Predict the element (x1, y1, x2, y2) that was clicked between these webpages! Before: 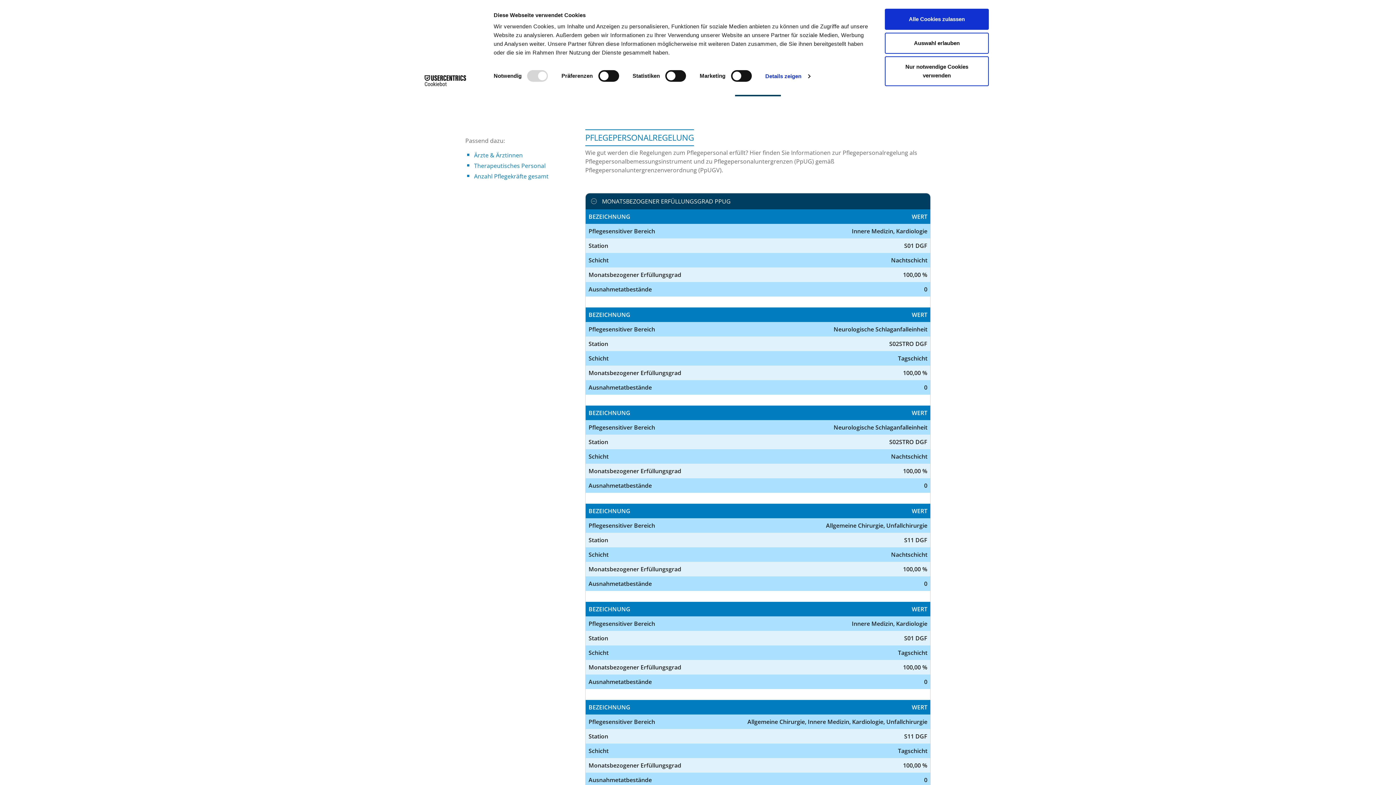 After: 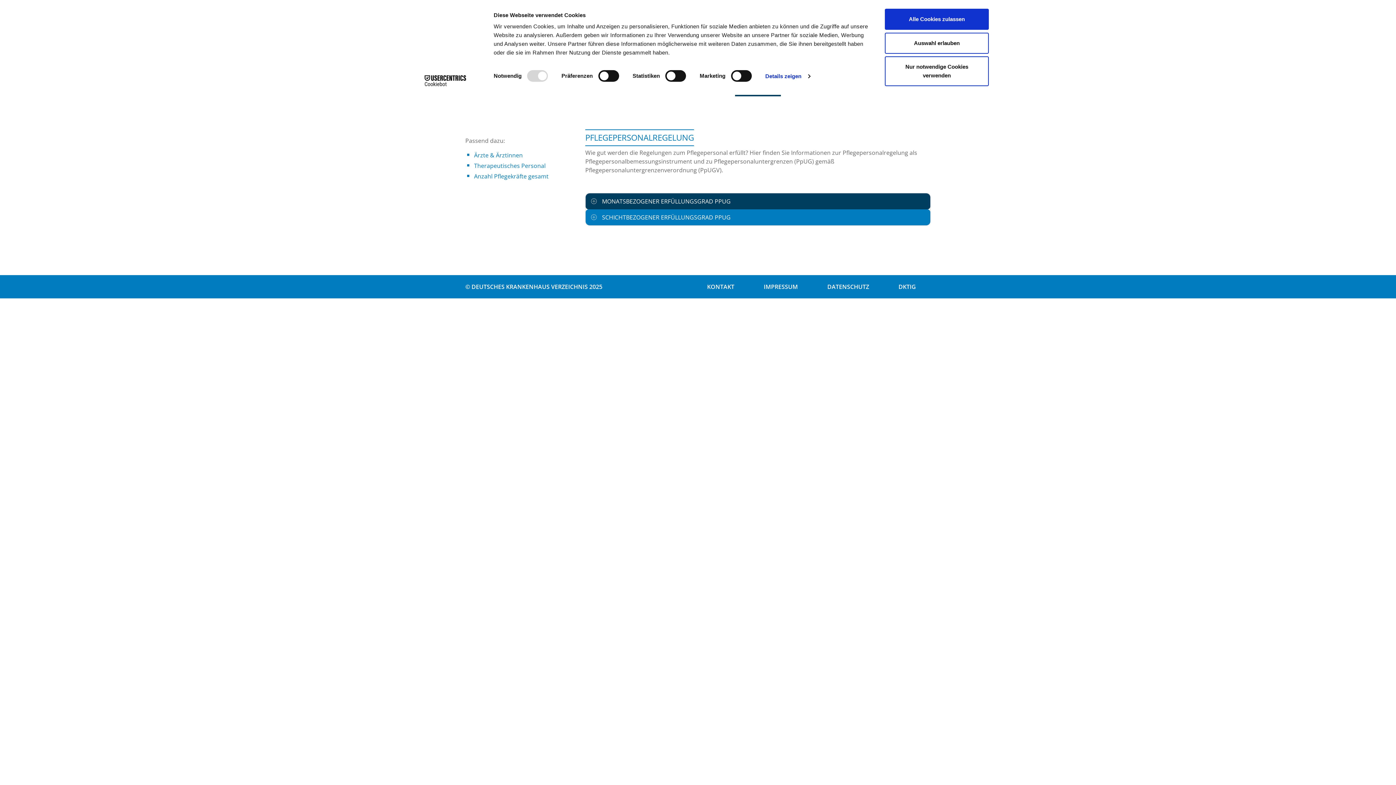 Action: bbox: (585, 193, 930, 209) label:  MONATSBEZOGENER ERFÜLLUNGSGRAD PPUG